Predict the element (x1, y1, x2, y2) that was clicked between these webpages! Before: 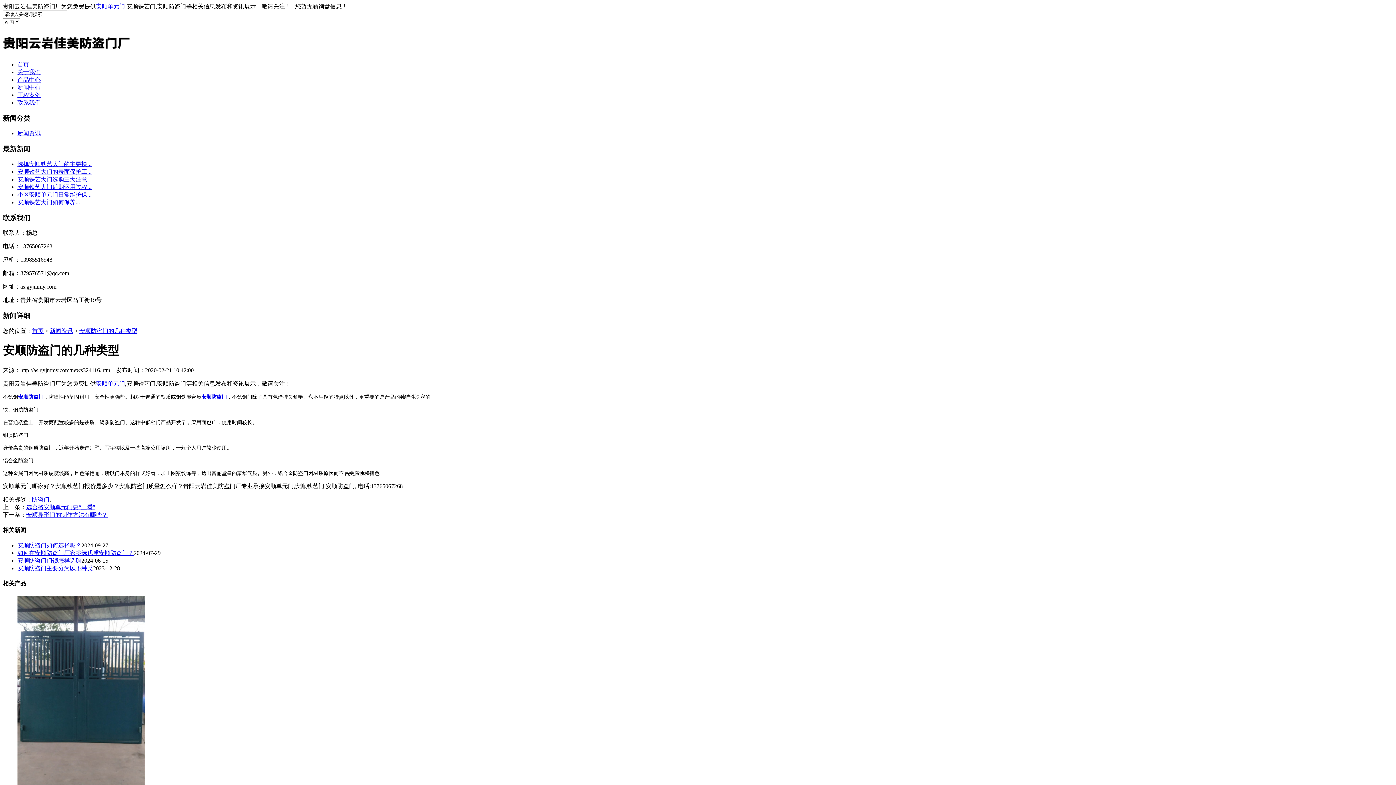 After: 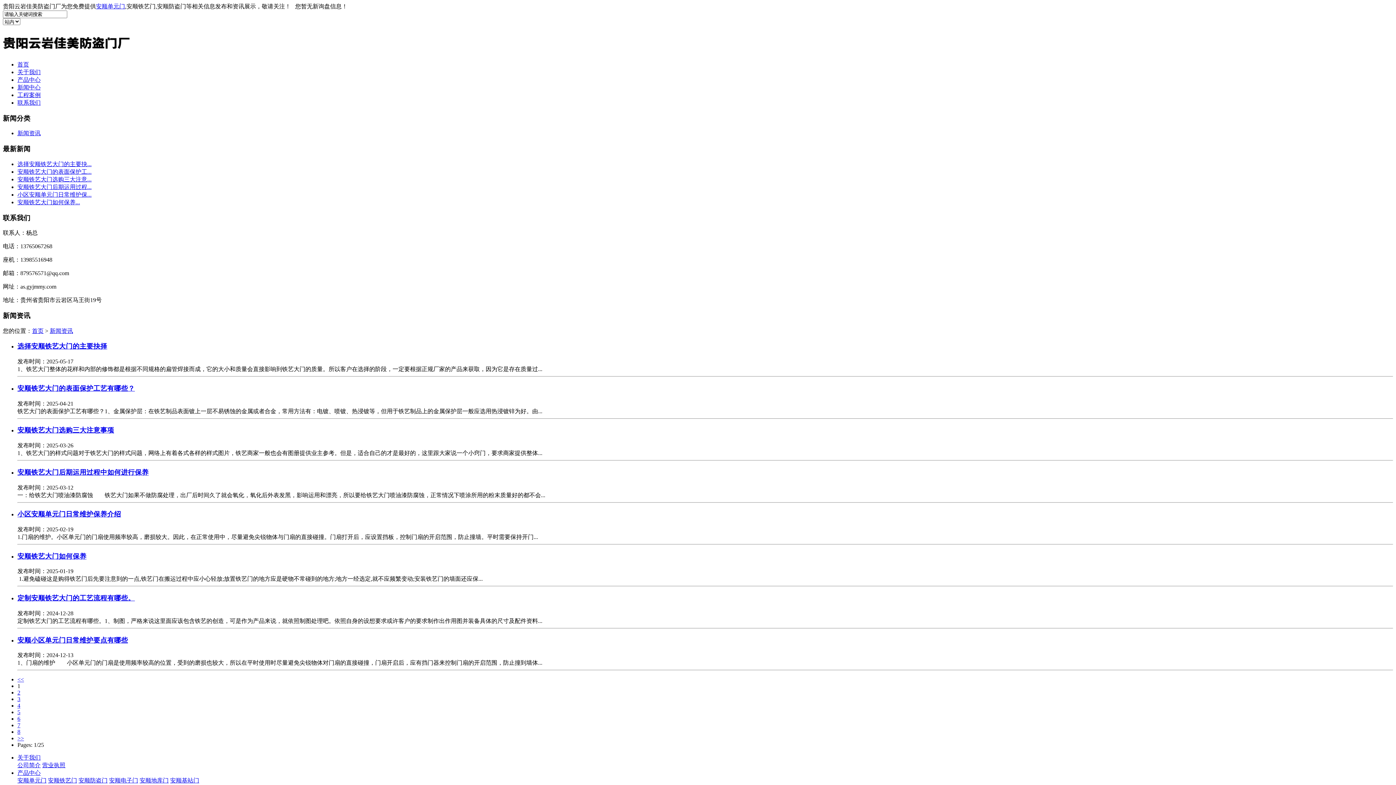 Action: label: 新闻资讯 bbox: (49, 327, 73, 334)